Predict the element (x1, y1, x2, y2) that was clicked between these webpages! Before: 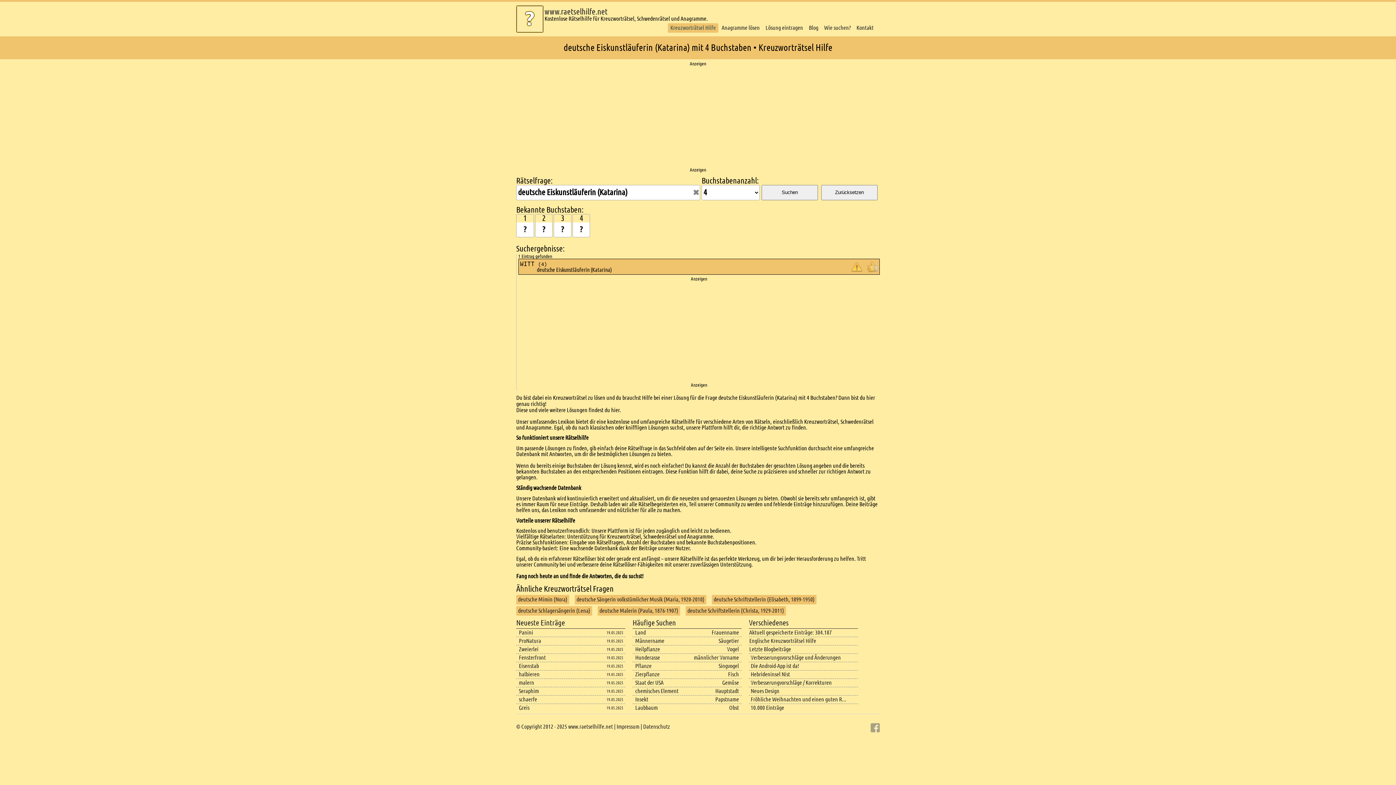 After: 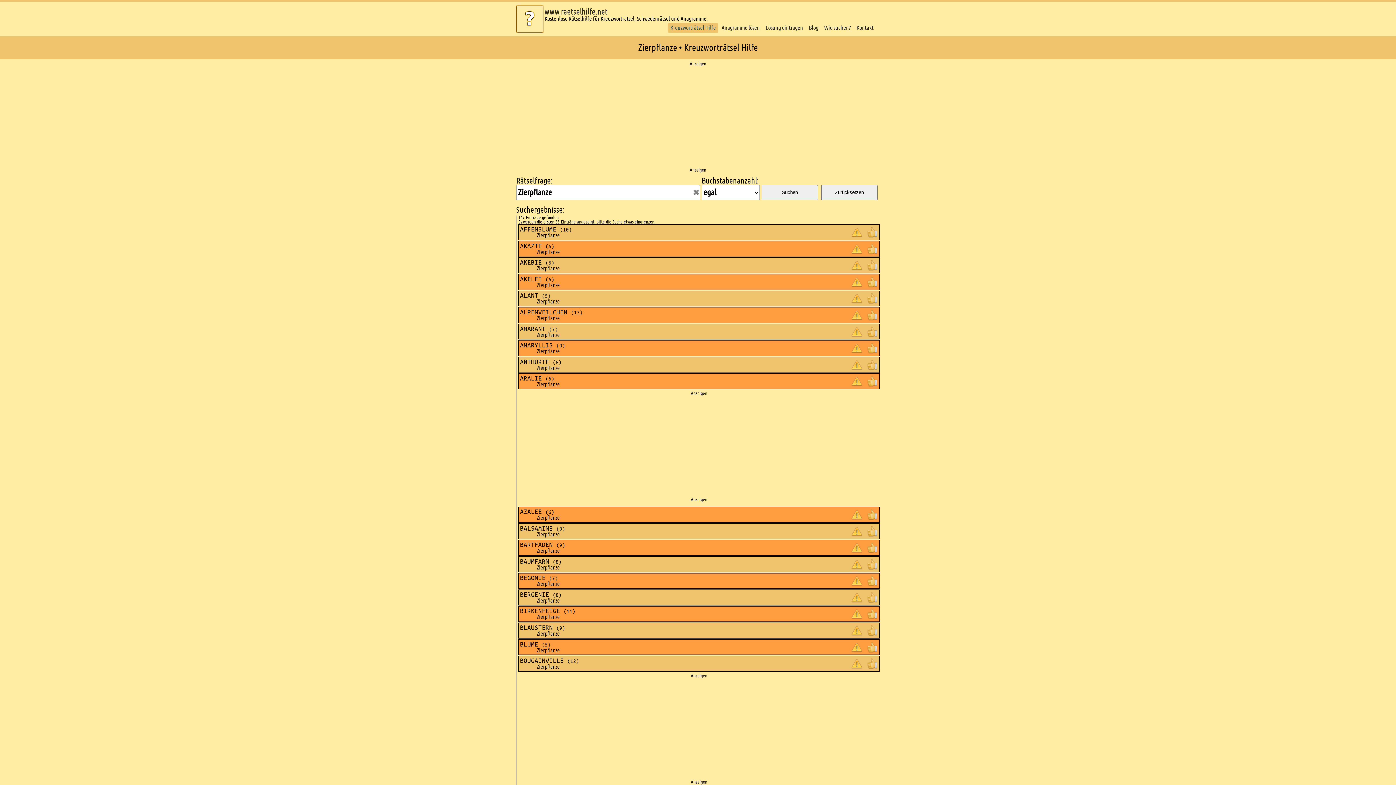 Action: label: Zierpflanze bbox: (635, 670, 659, 678)